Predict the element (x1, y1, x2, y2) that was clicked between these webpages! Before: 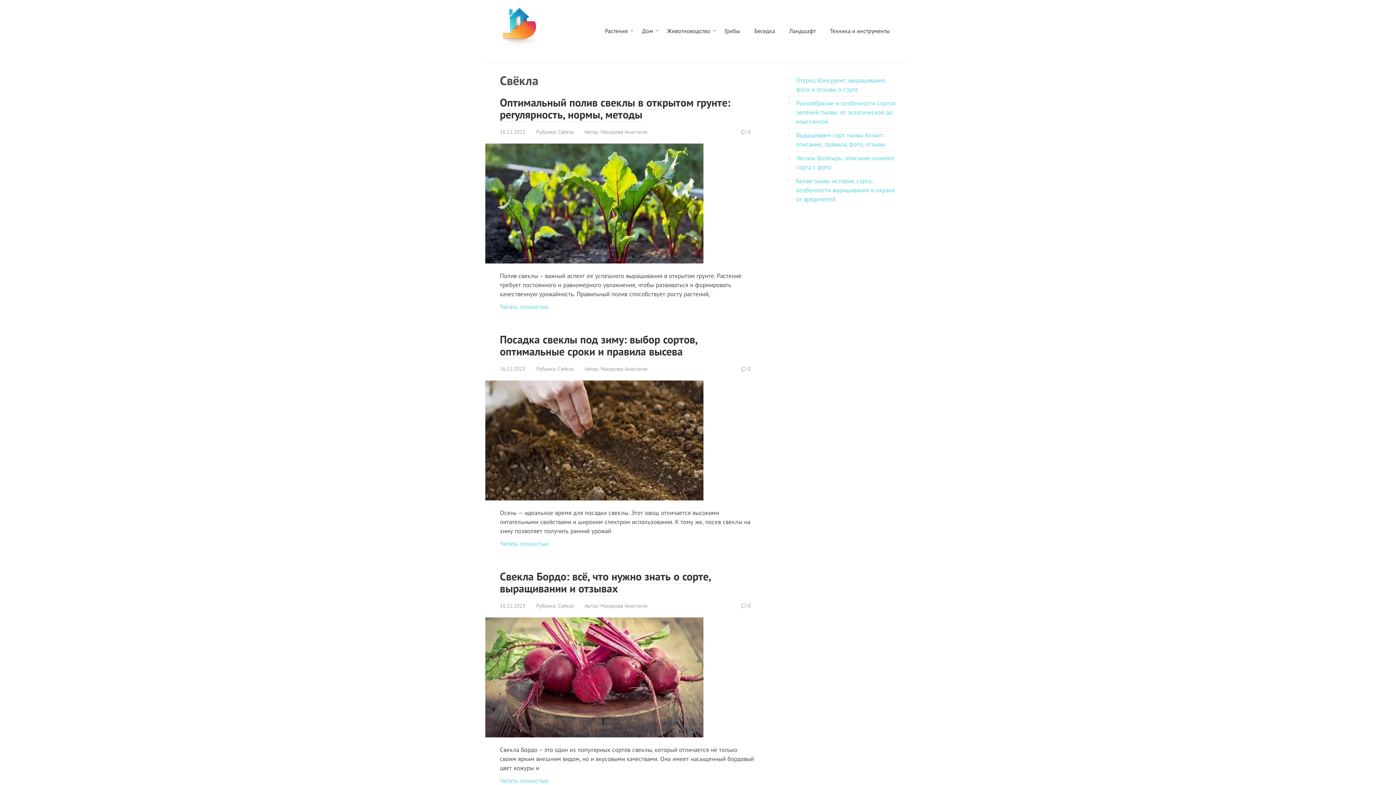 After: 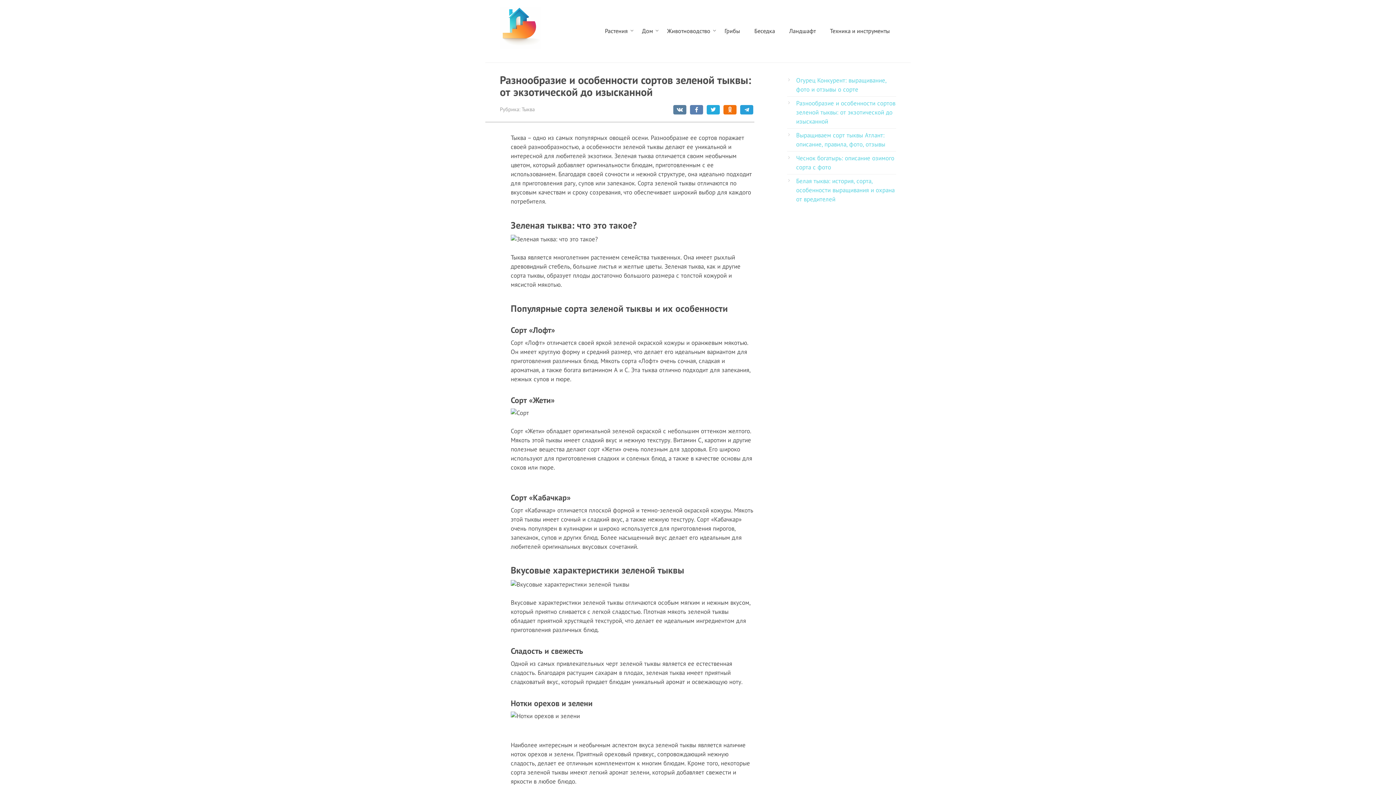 Action: bbox: (796, 99, 895, 125) label: Разнообразие и особенности сортов зеленой тыквы: от экзотической до изысканной